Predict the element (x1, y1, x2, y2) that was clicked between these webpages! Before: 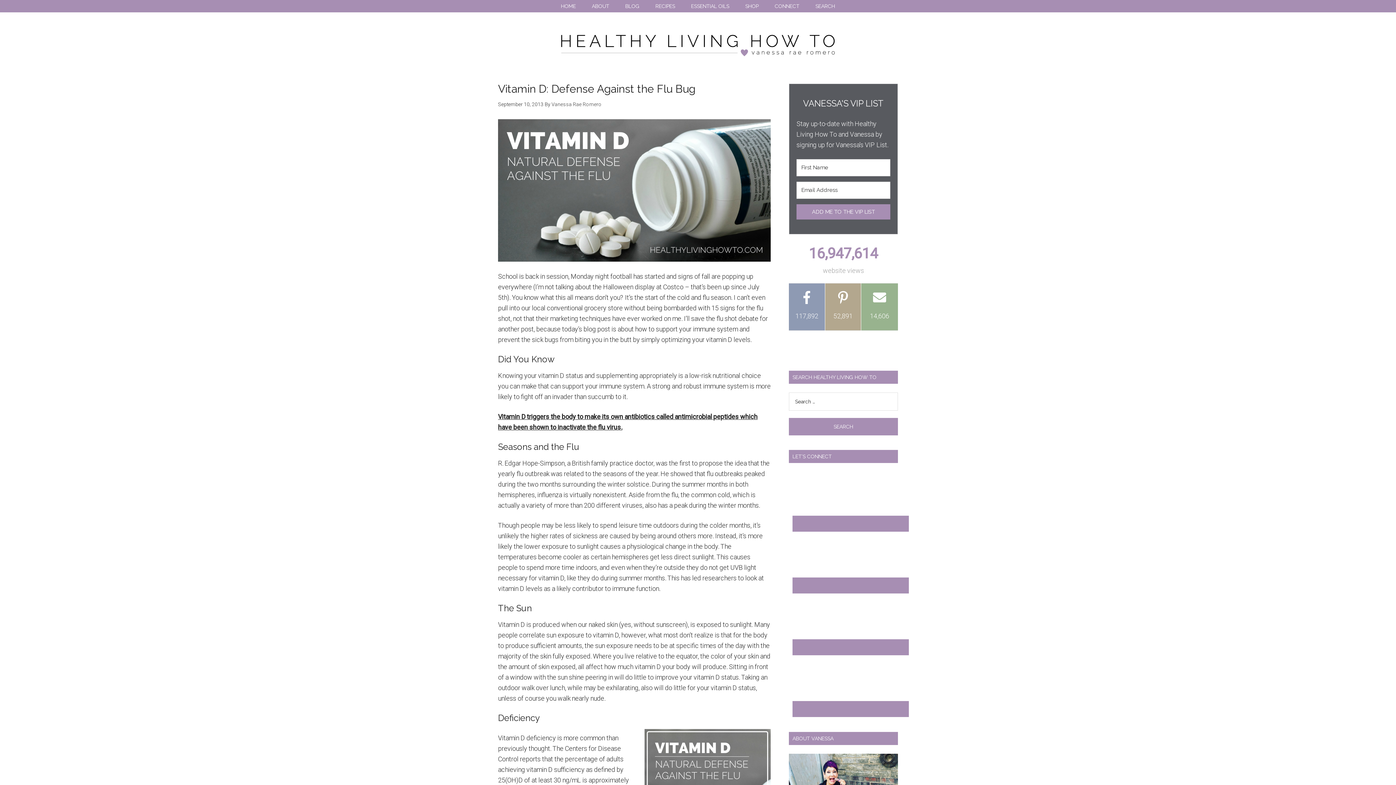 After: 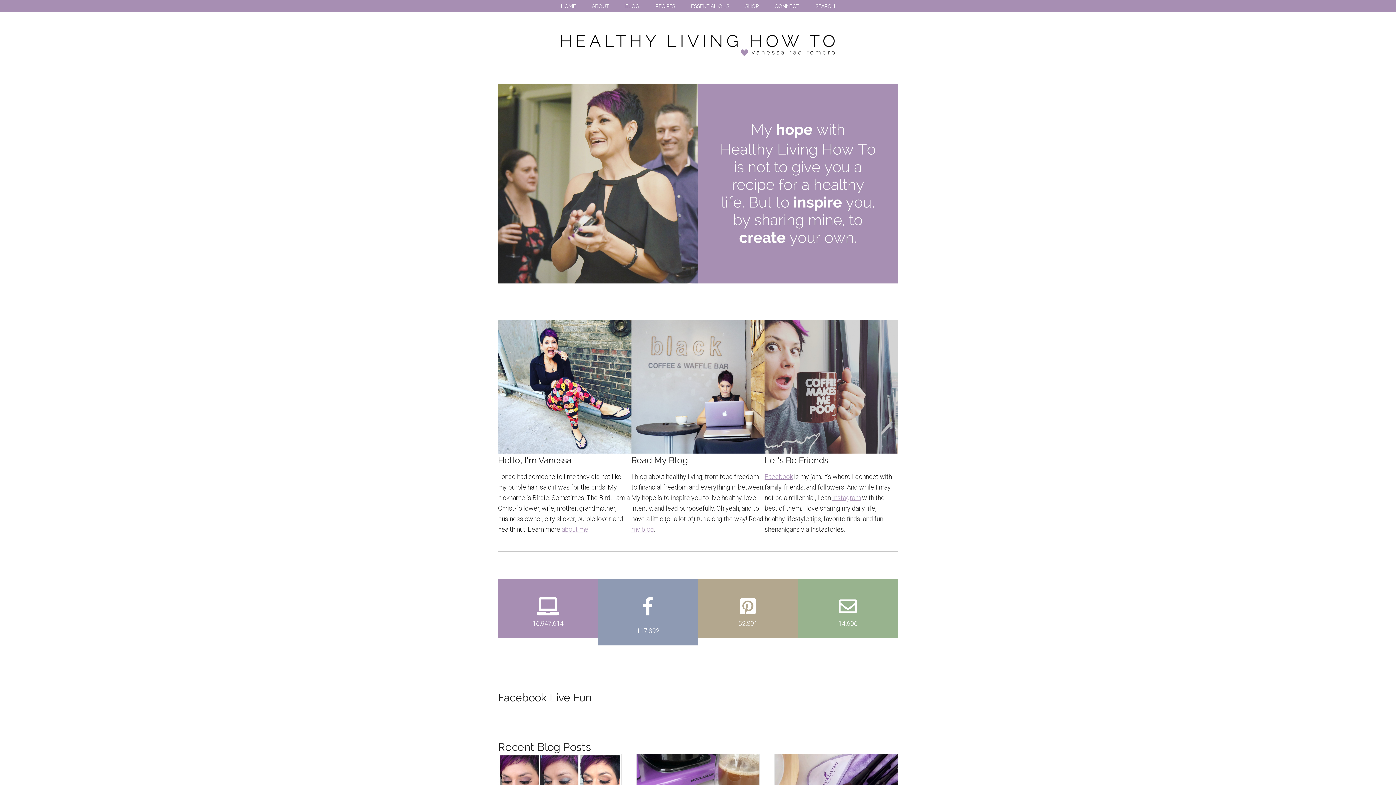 Action: bbox: (553, 0, 583, 12) label: HOME